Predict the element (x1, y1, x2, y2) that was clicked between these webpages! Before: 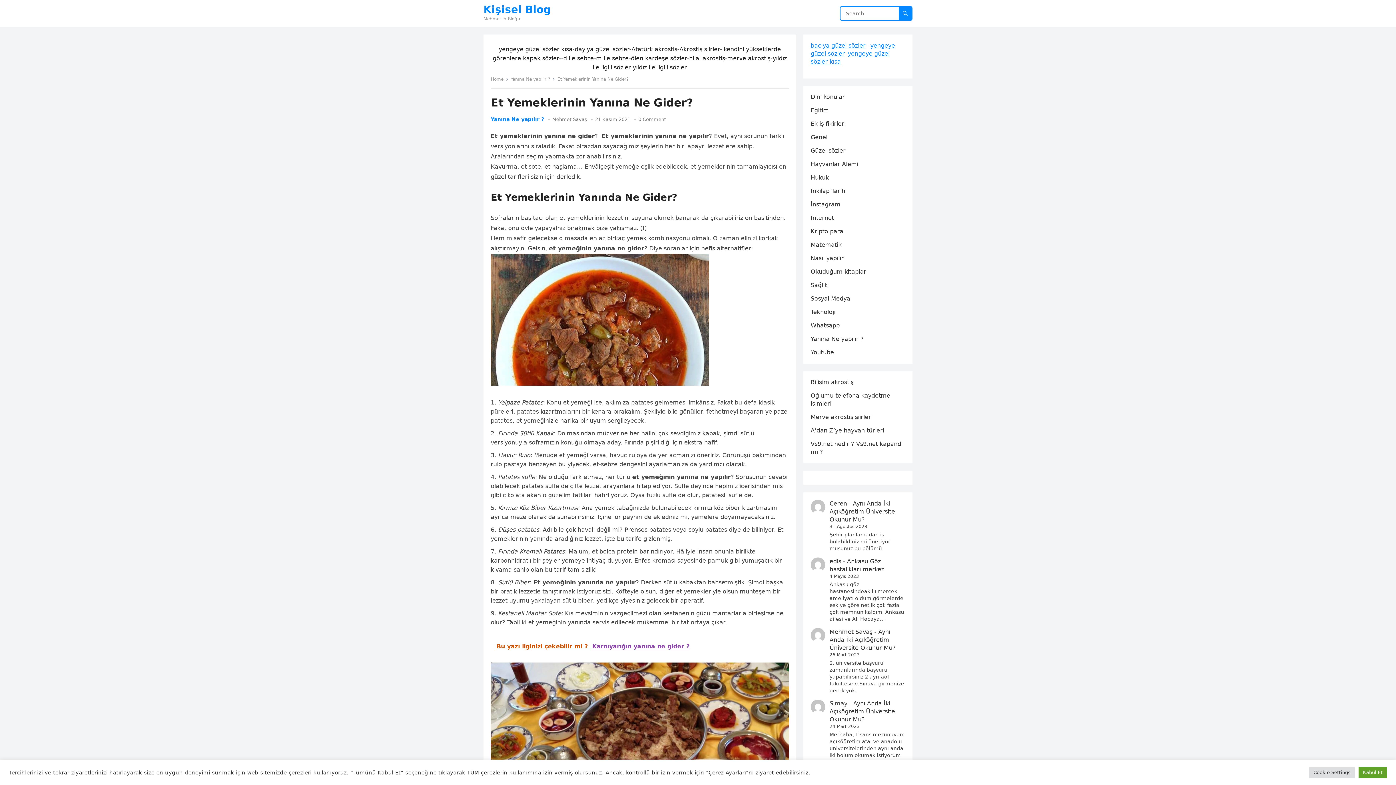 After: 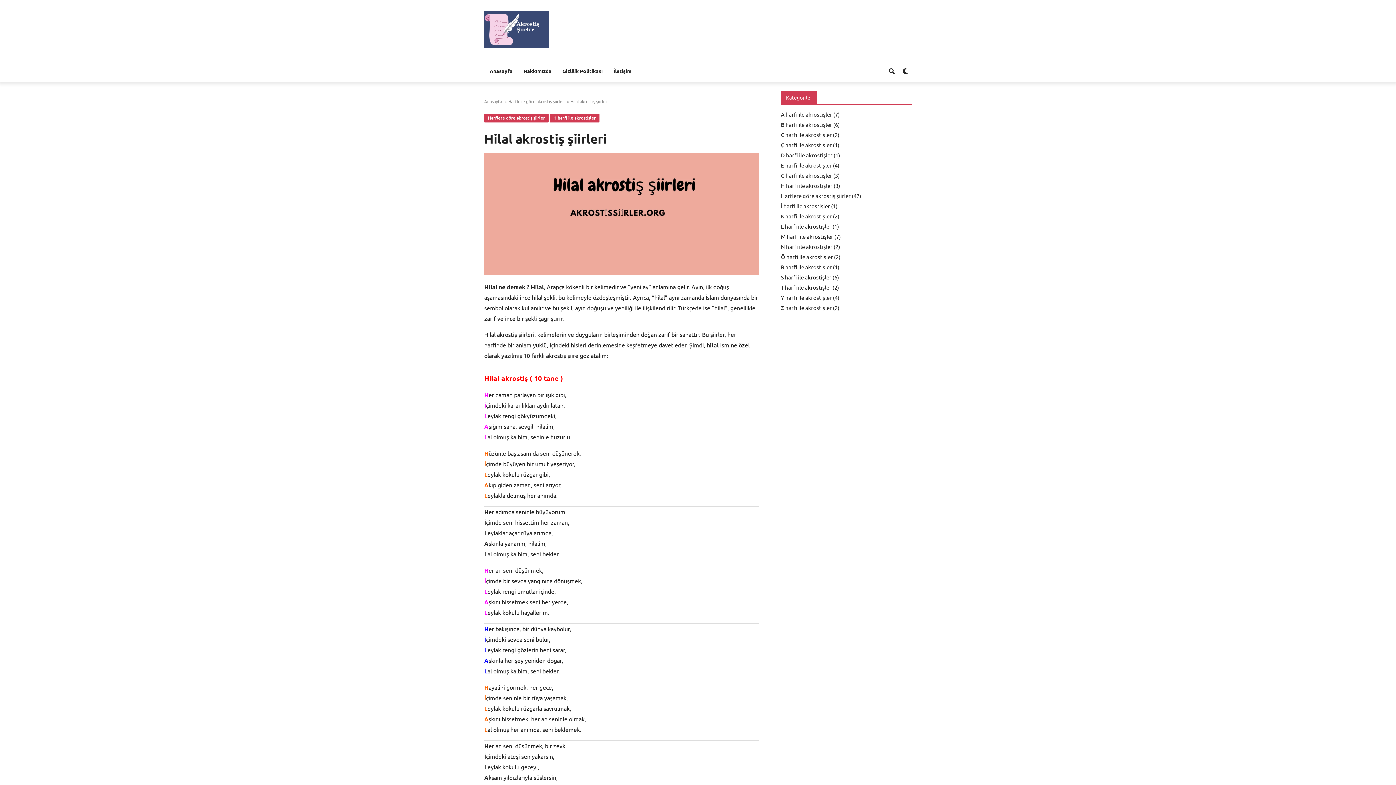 Action: bbox: (689, 54, 725, 61) label: hilal akrostiş